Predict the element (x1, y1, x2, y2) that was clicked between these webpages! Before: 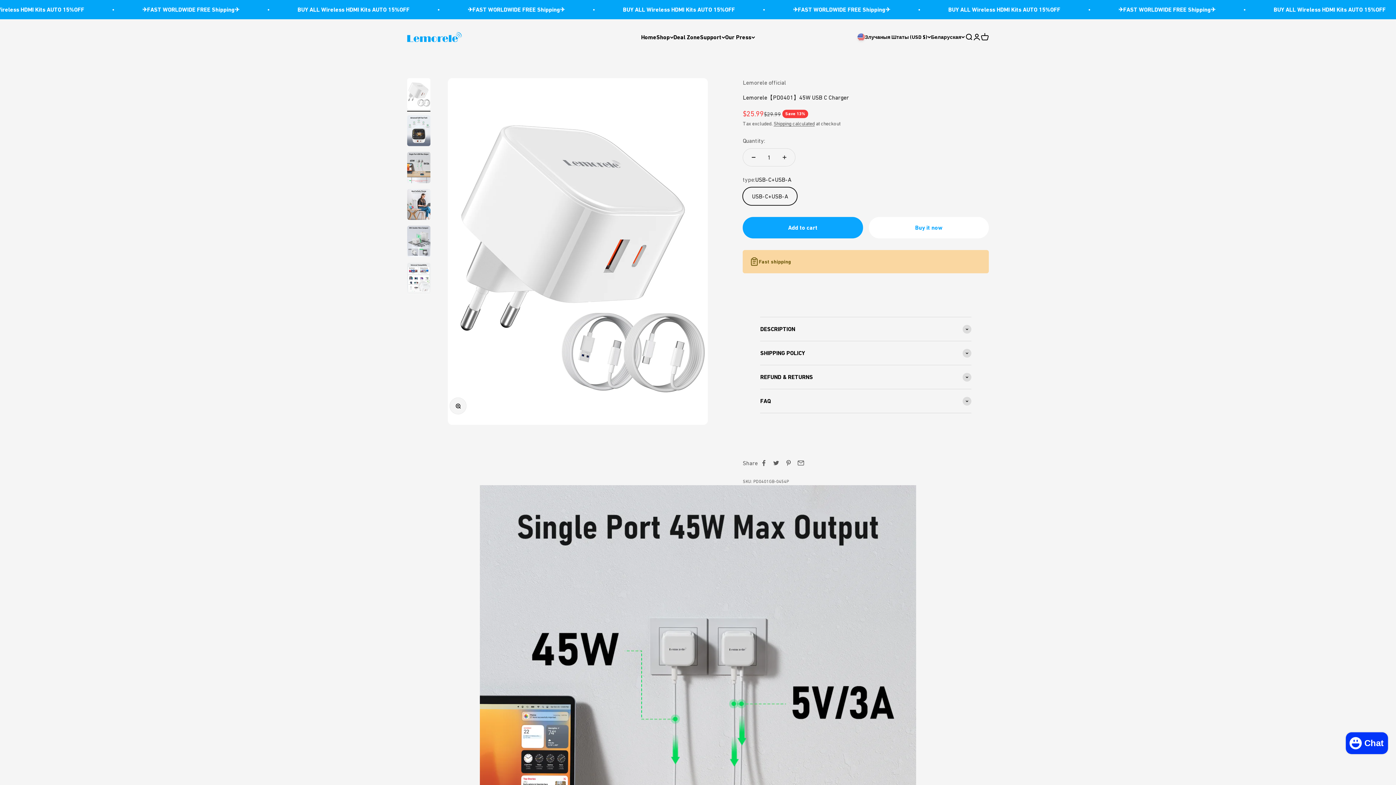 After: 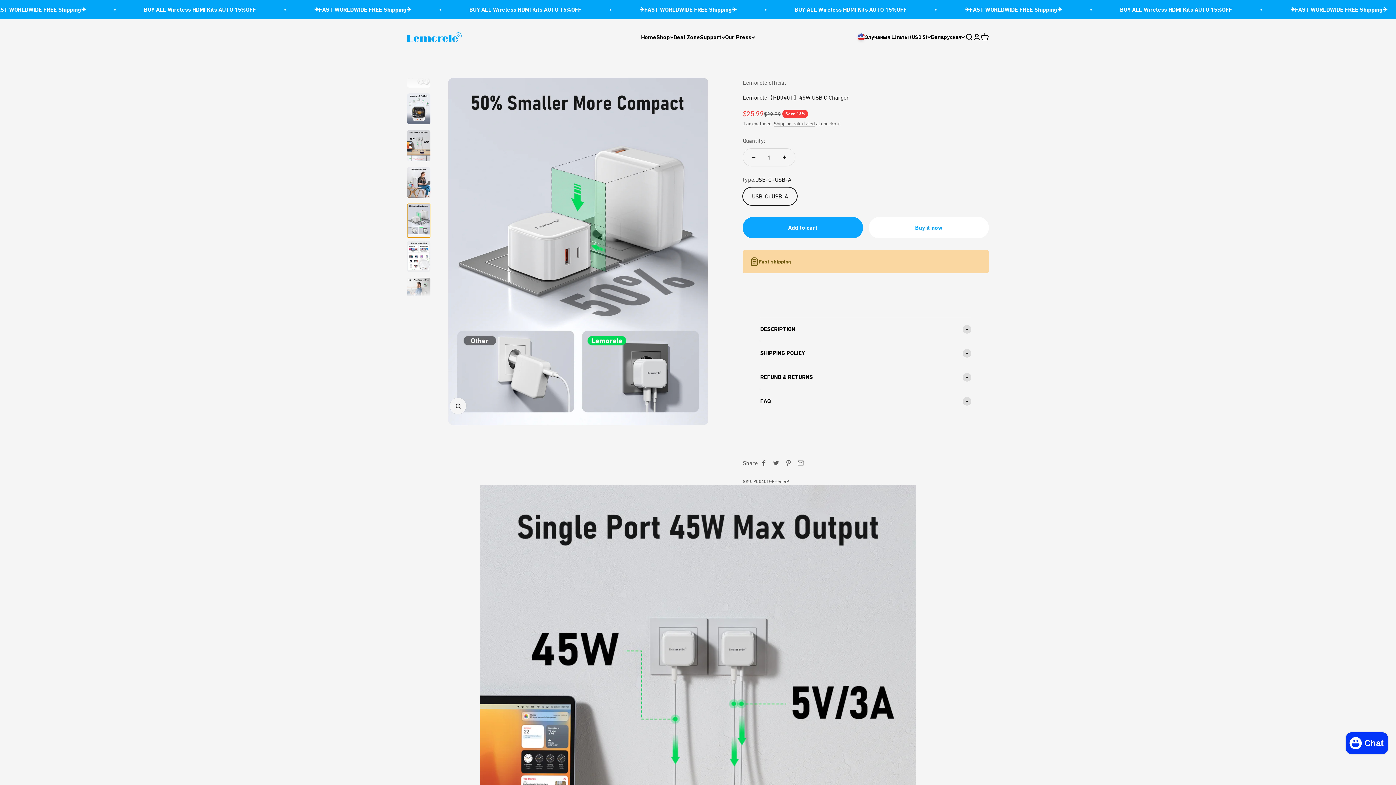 Action: label: Go to item 5 bbox: (407, 225, 430, 259)